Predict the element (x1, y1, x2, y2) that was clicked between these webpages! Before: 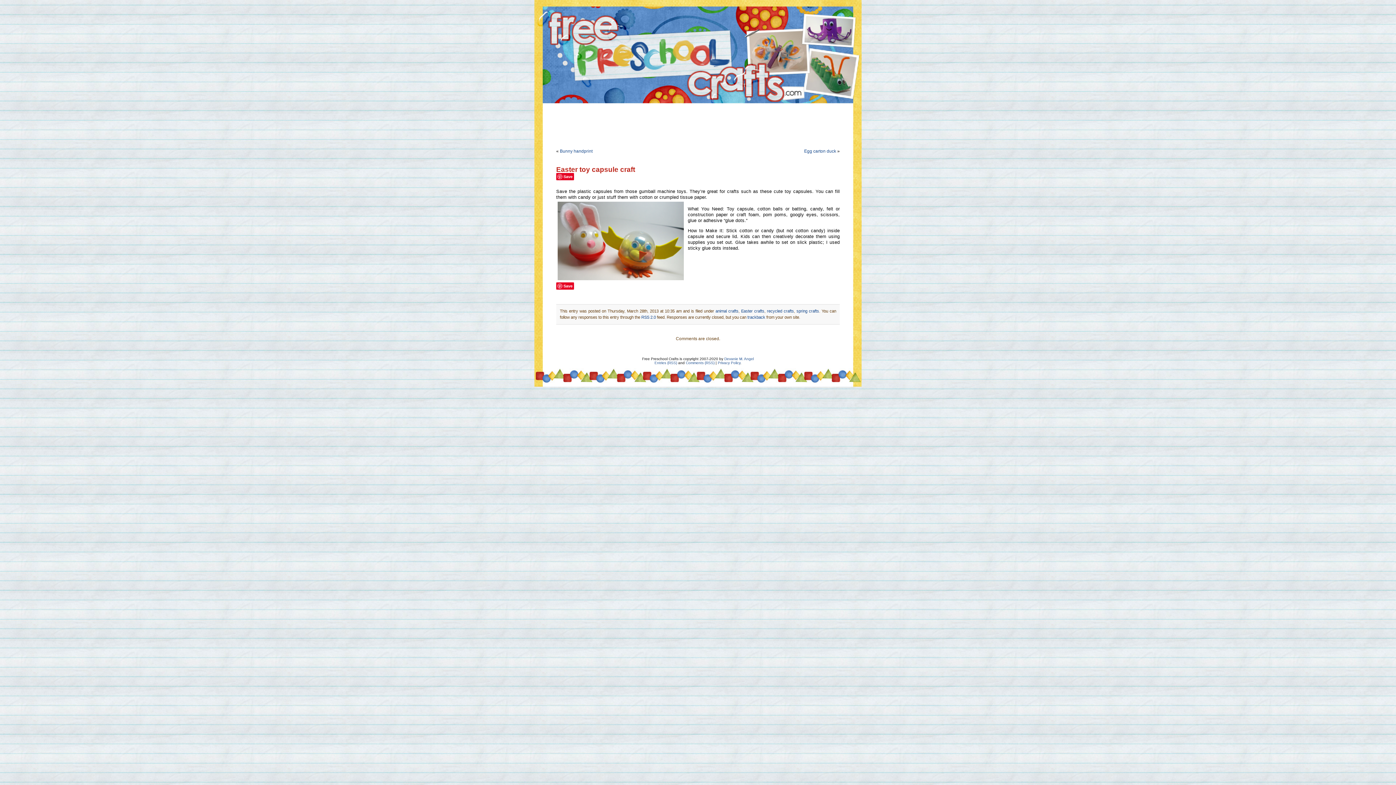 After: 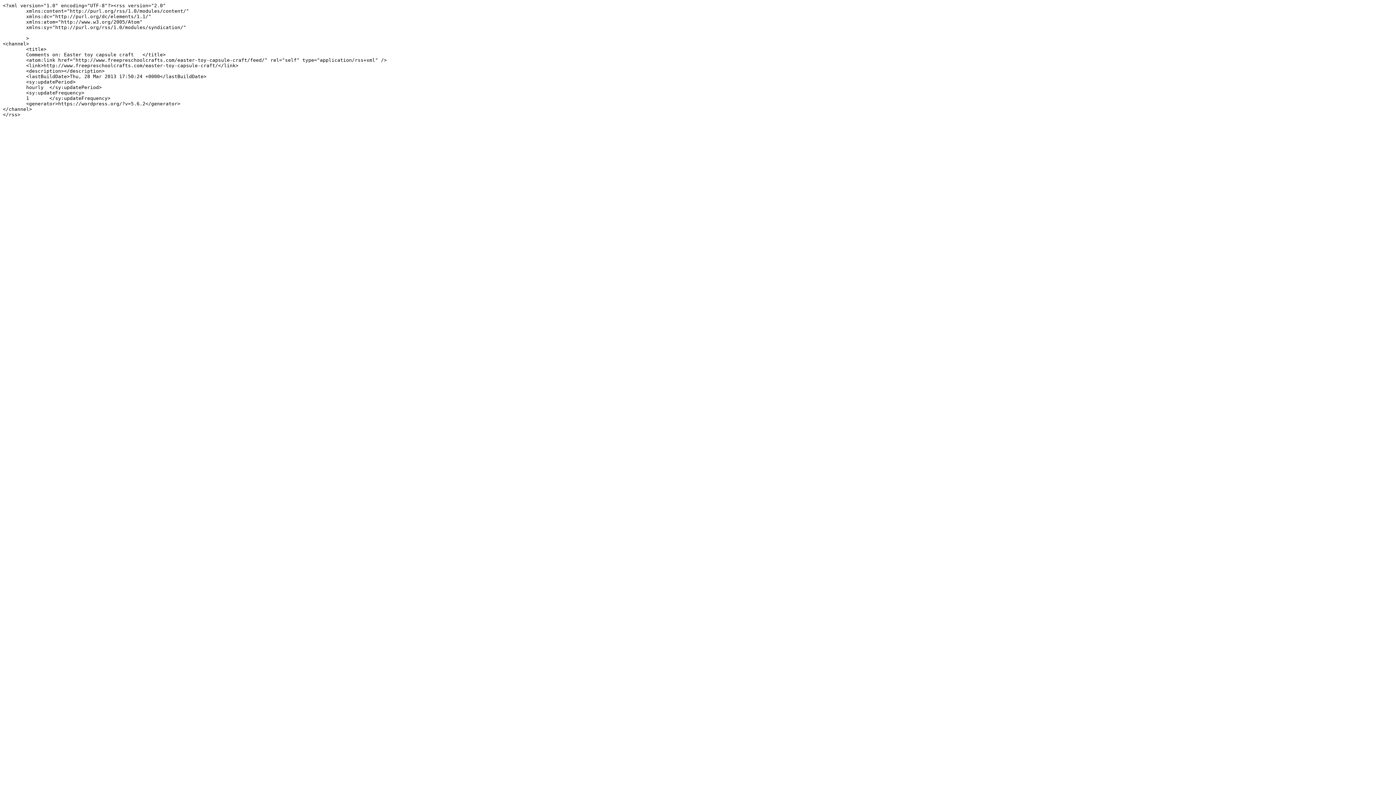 Action: bbox: (641, 315, 656, 319) label: RSS 2.0